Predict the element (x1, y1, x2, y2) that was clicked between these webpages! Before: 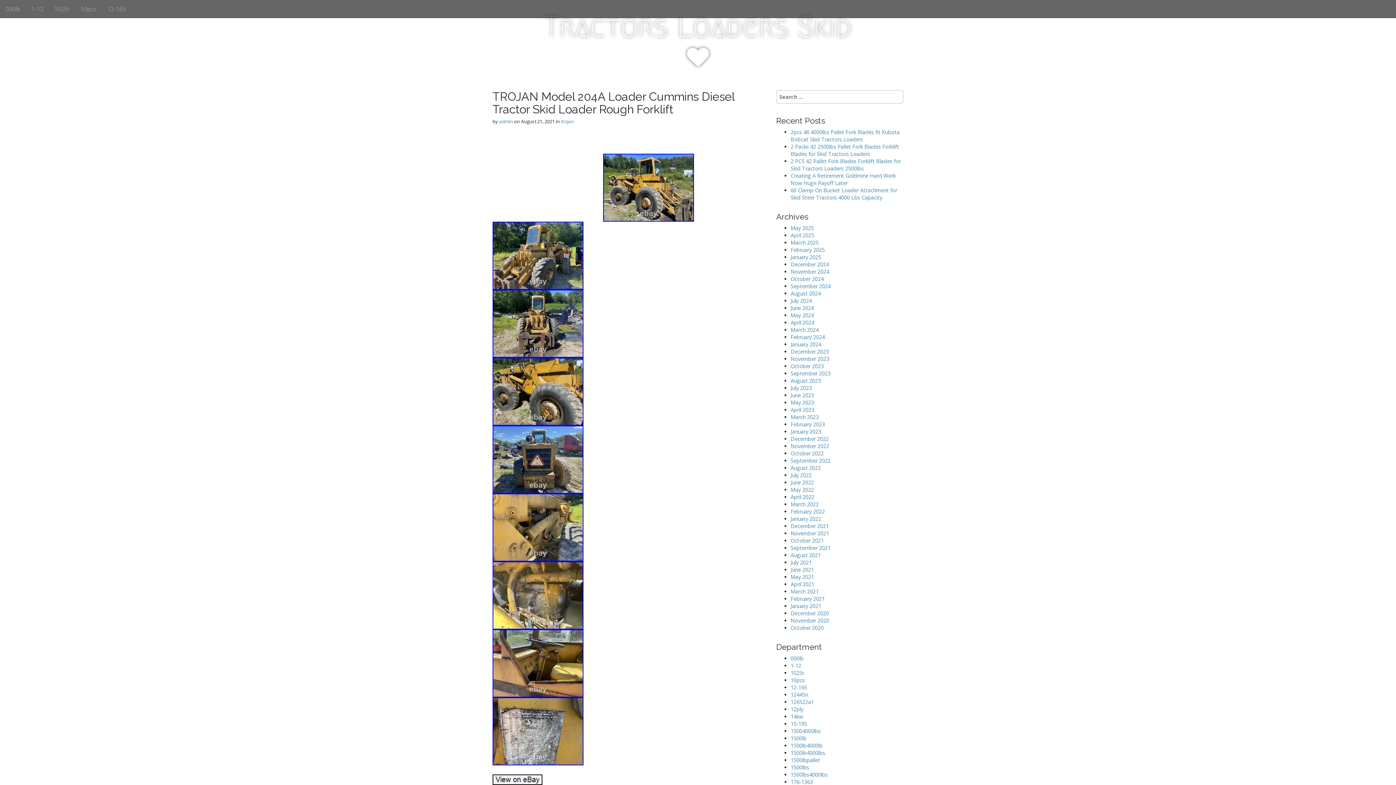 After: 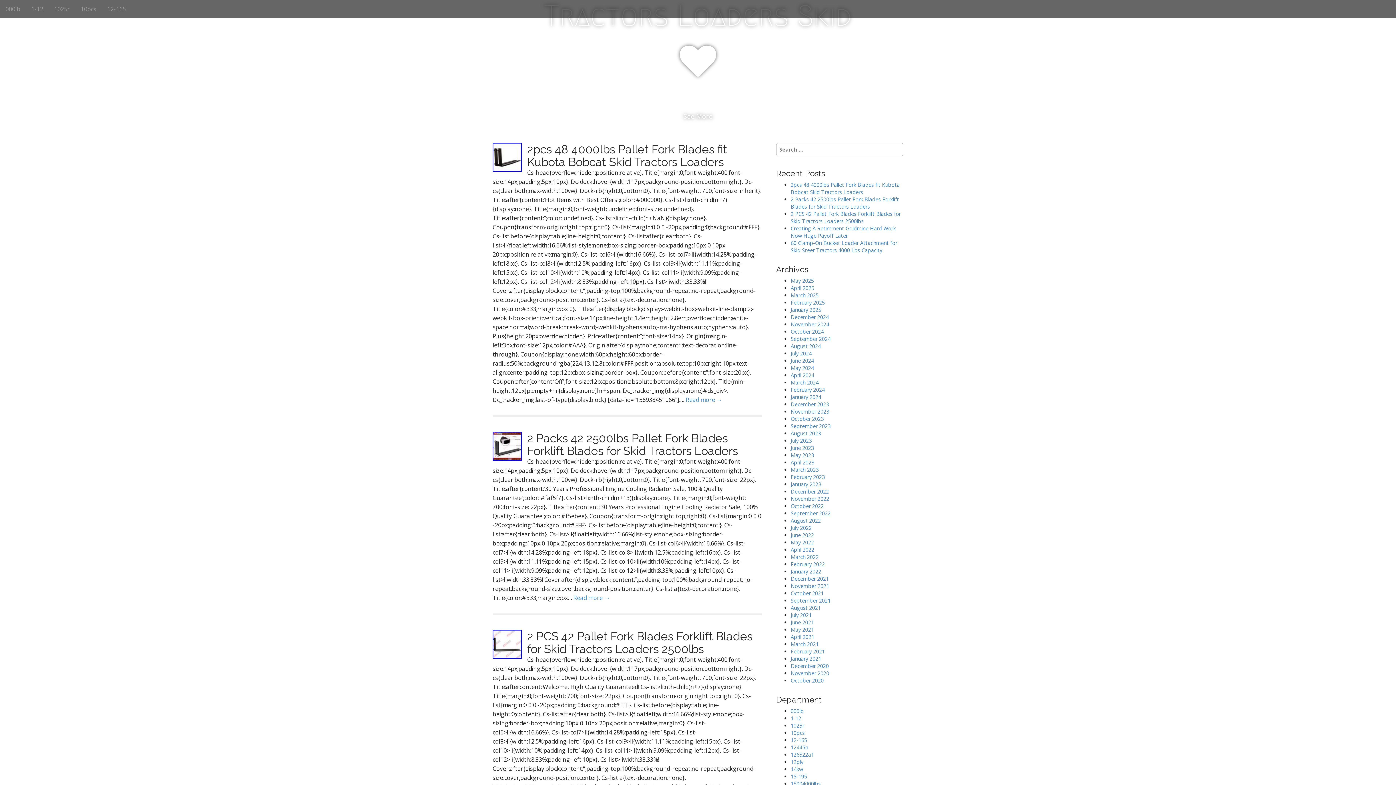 Action: label: Tractors Loaders Skid bbox: (0, 10, 1396, 42)